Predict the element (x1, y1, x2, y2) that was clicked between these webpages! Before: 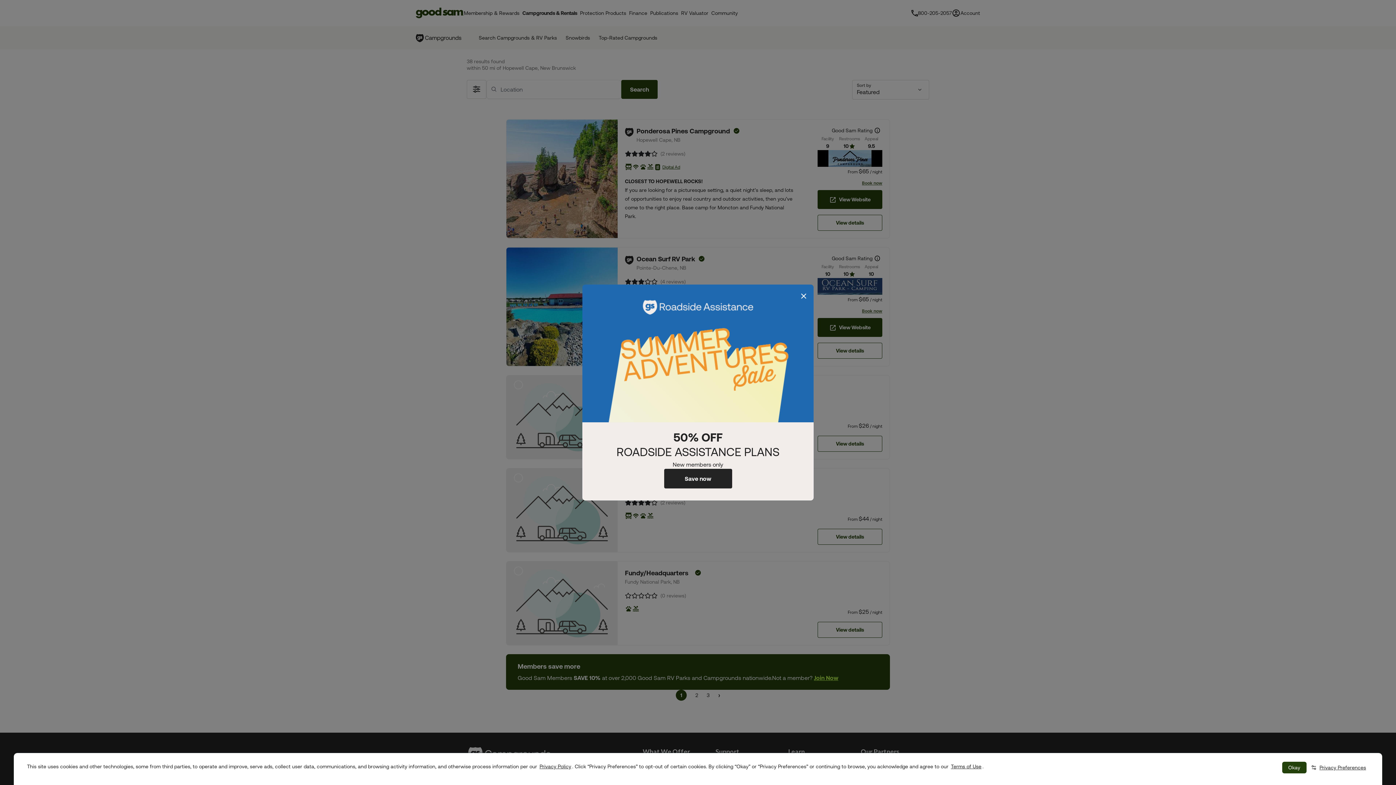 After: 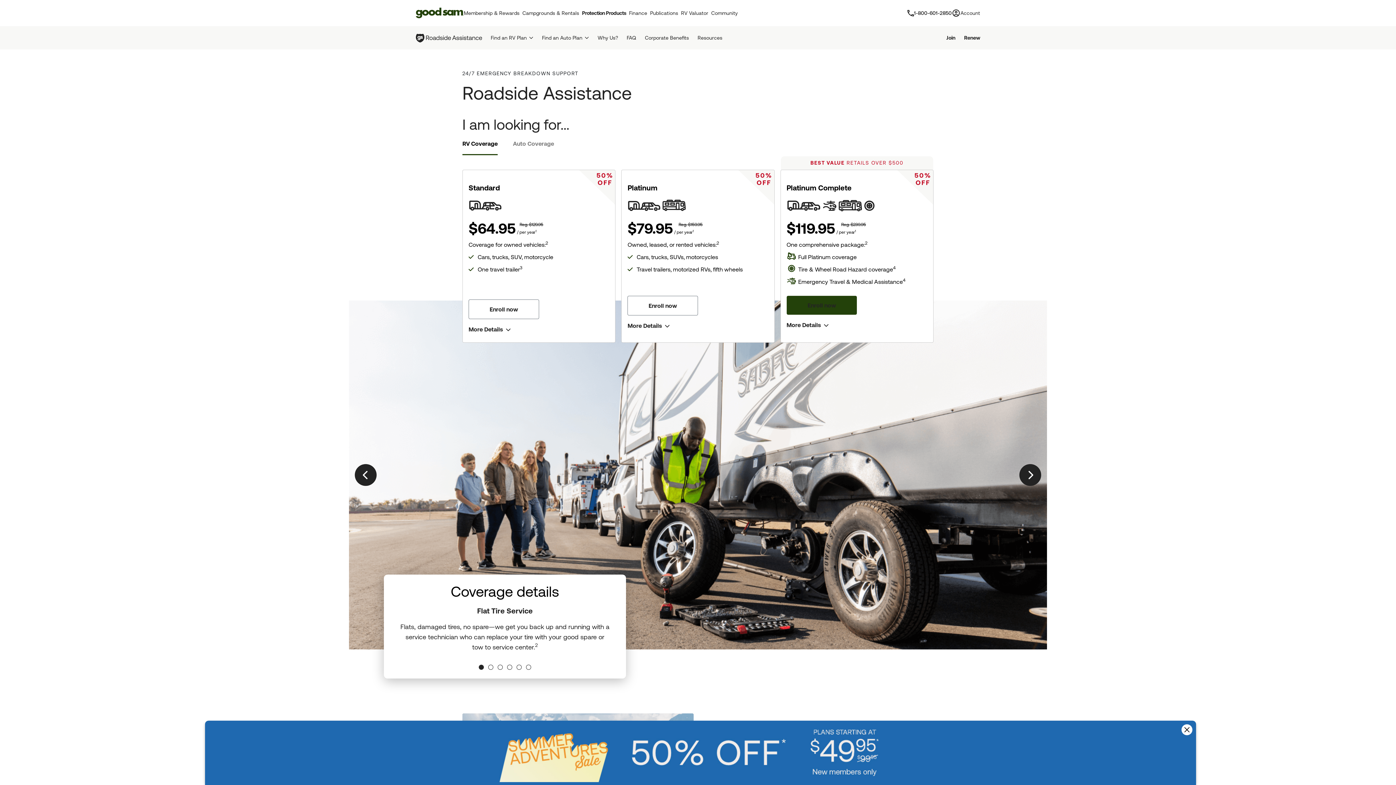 Action: bbox: (664, 469, 732, 488) label: Save now